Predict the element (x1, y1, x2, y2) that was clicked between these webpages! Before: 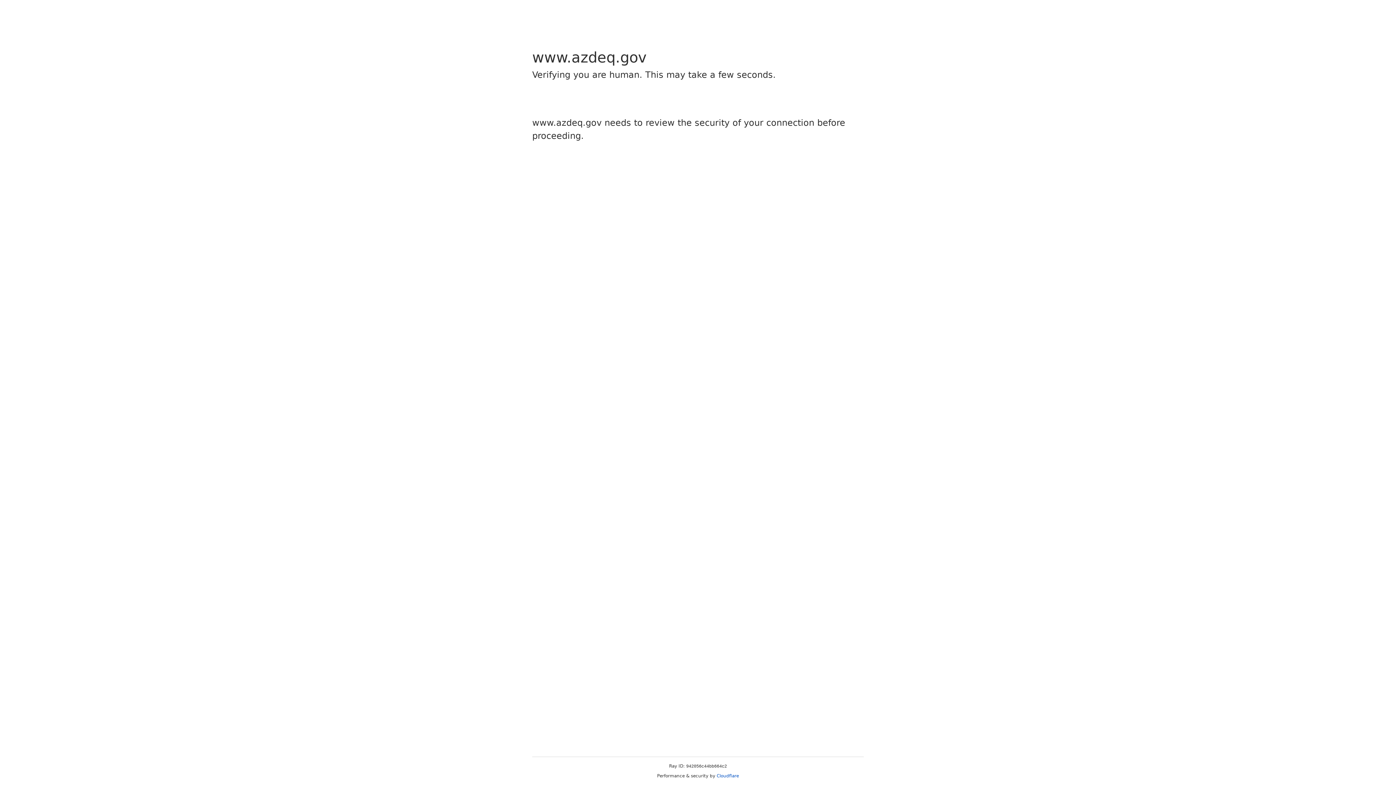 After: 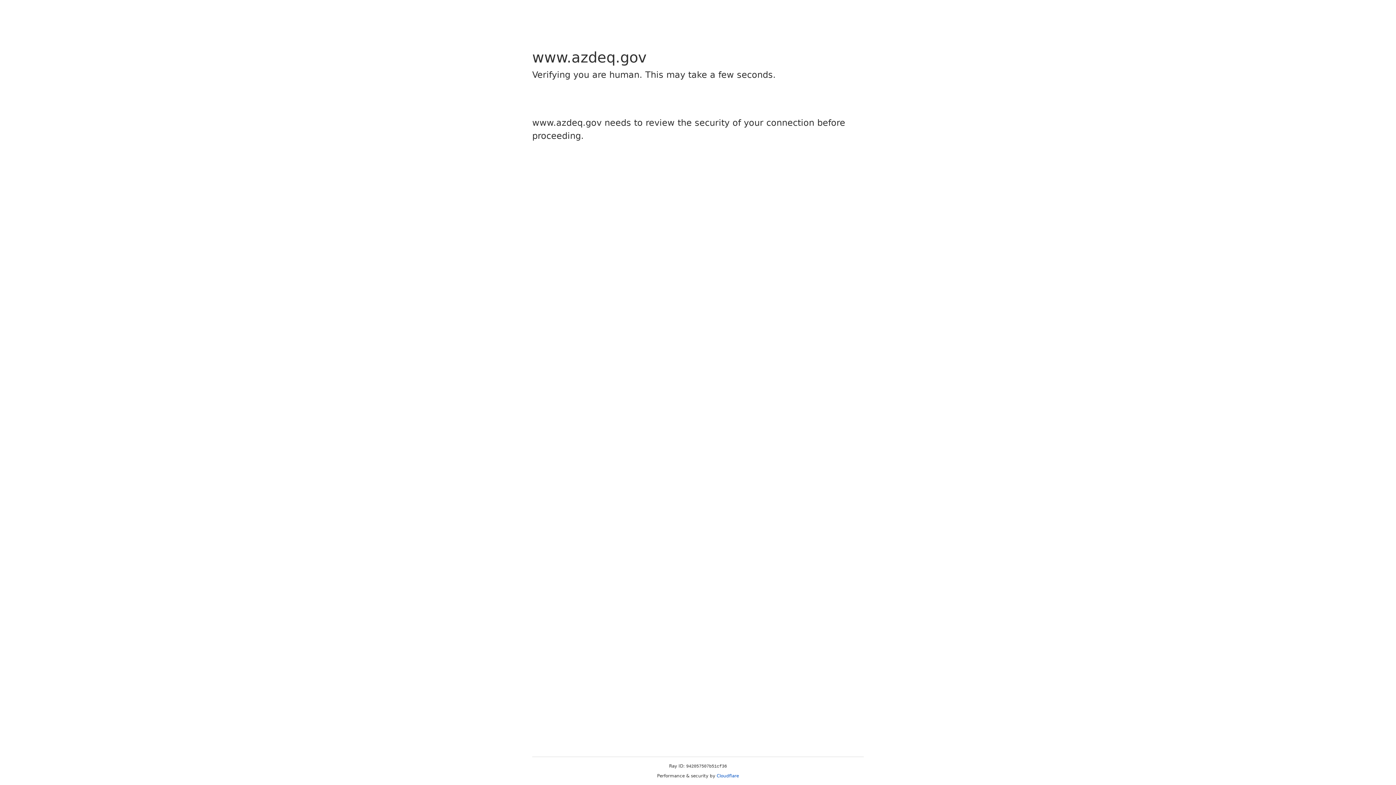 Action: bbox: (716, 773, 739, 778) label: Cloudflare